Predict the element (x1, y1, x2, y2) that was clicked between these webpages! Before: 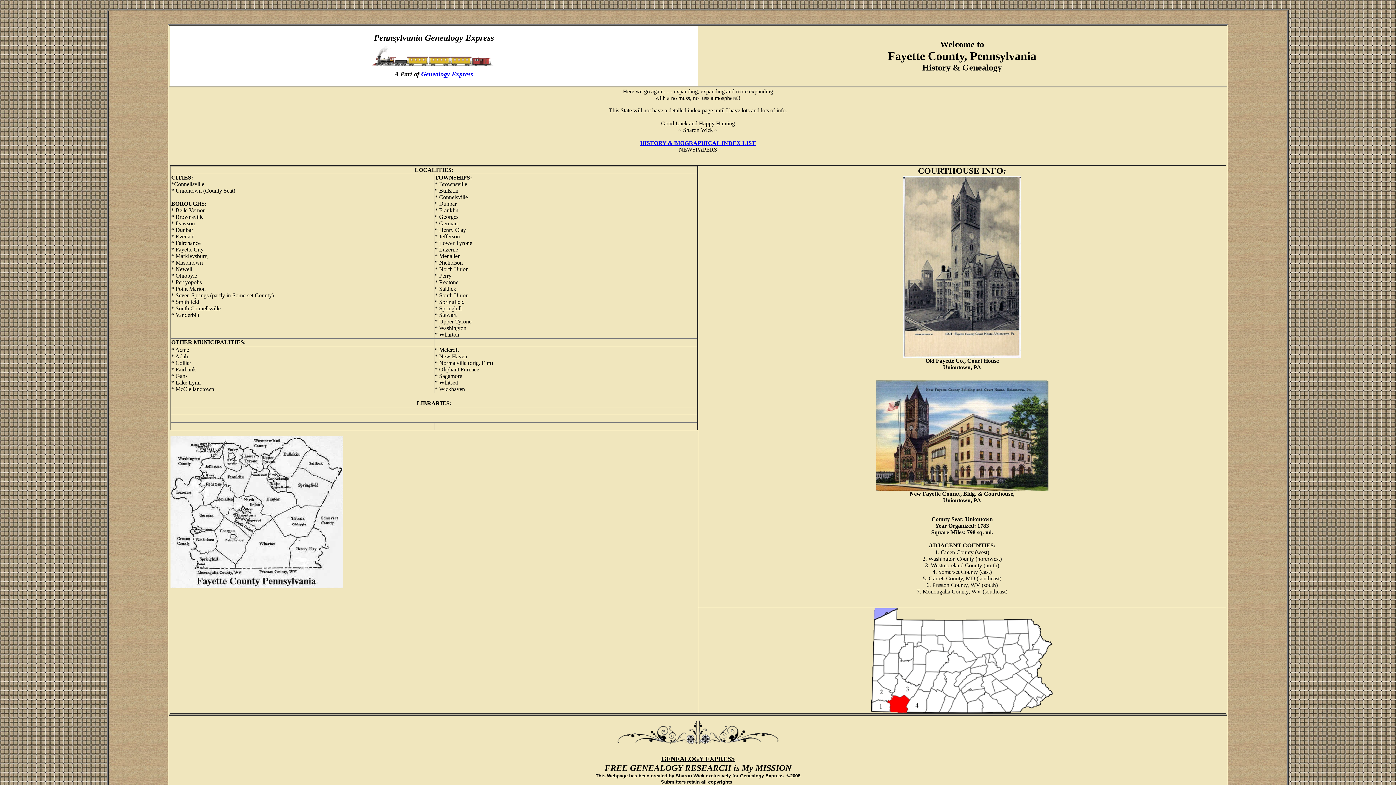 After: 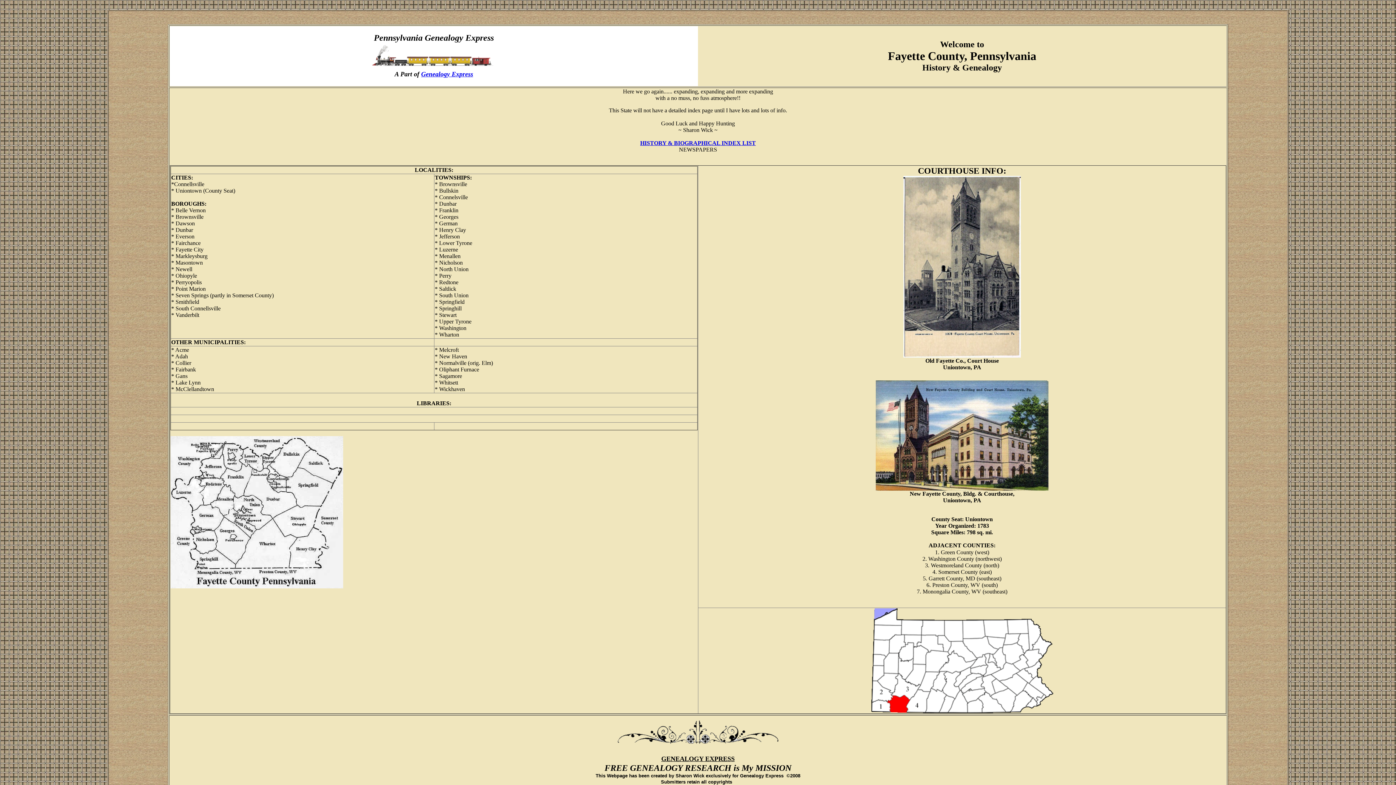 Action: label: LOCALITIES bbox: (414, 166, 451, 173)